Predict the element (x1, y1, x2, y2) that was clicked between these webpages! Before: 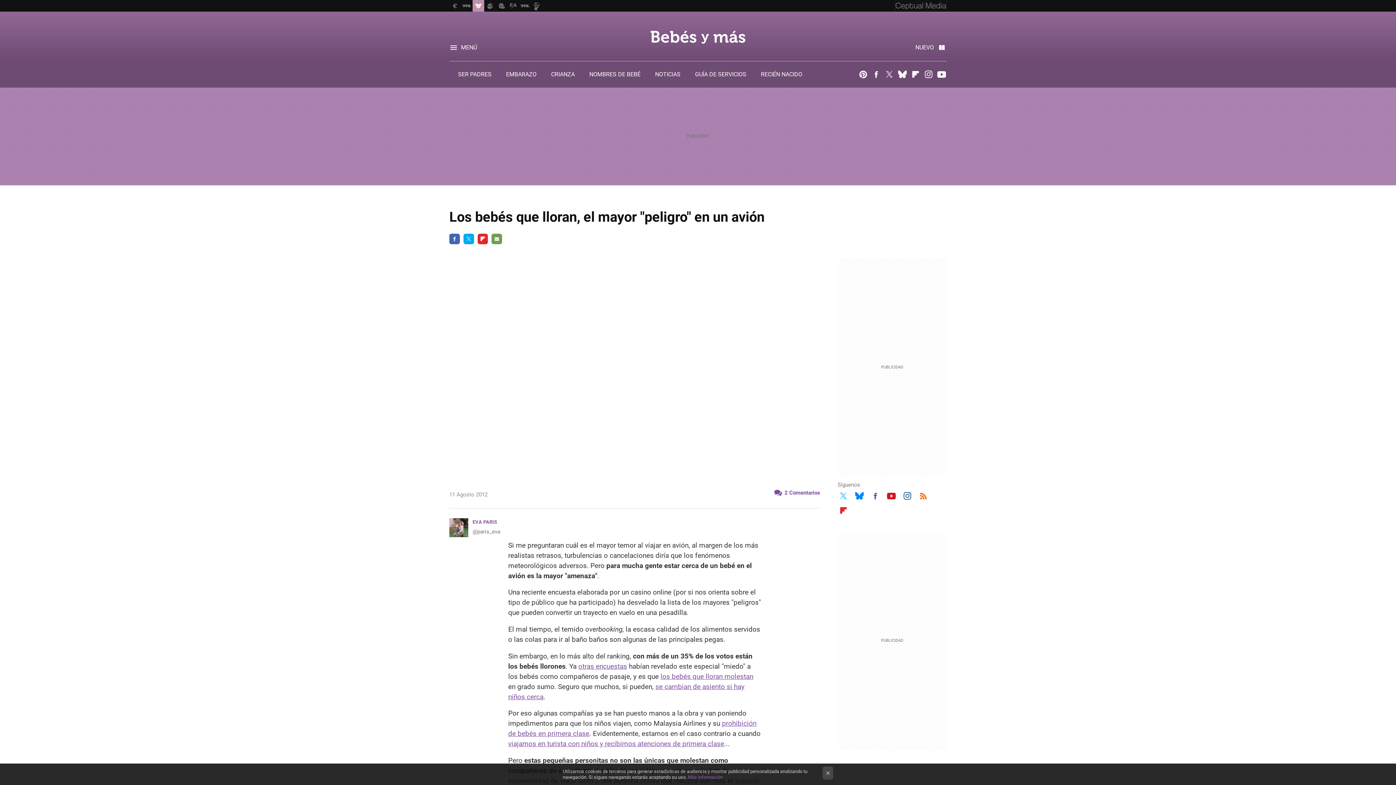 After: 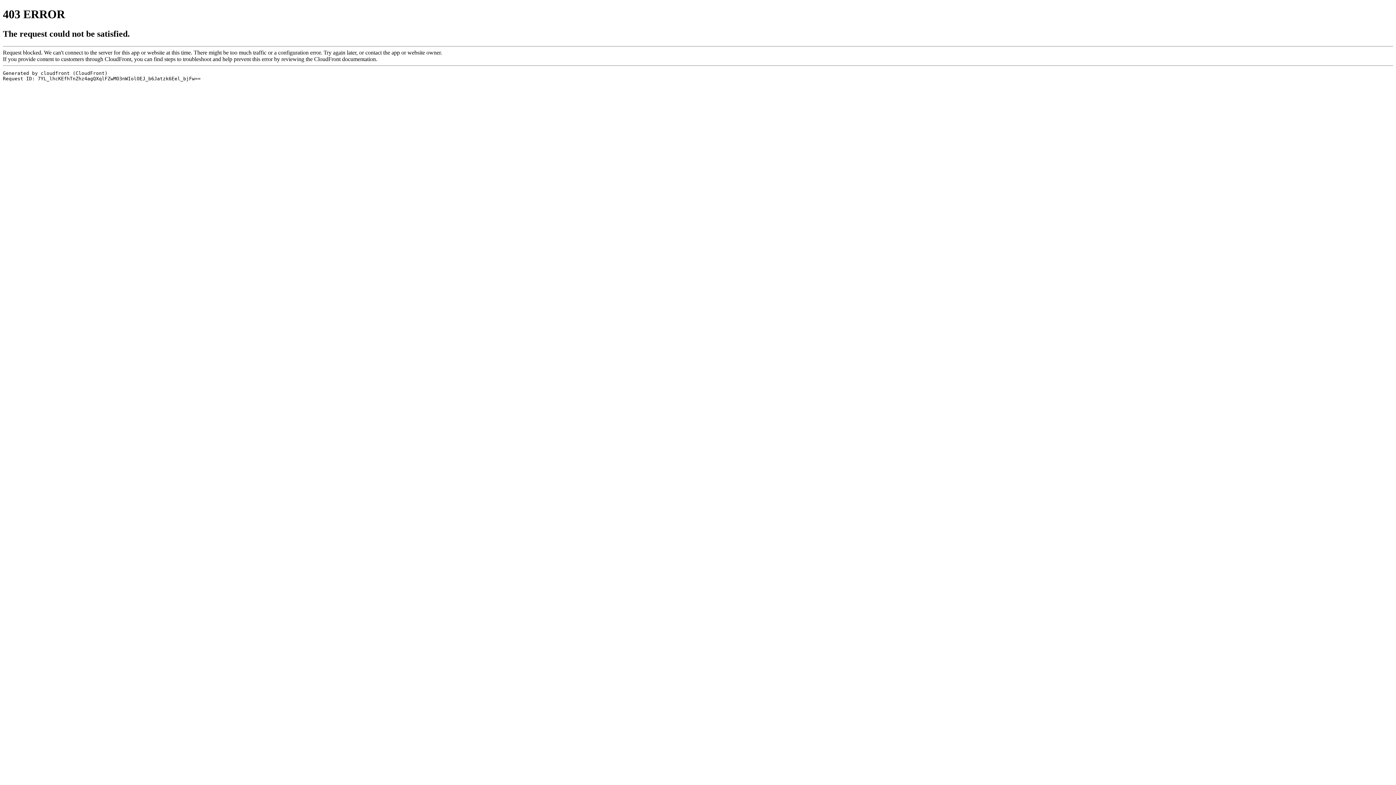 Action: label: Flipboard bbox: (911, 70, 920, 78)